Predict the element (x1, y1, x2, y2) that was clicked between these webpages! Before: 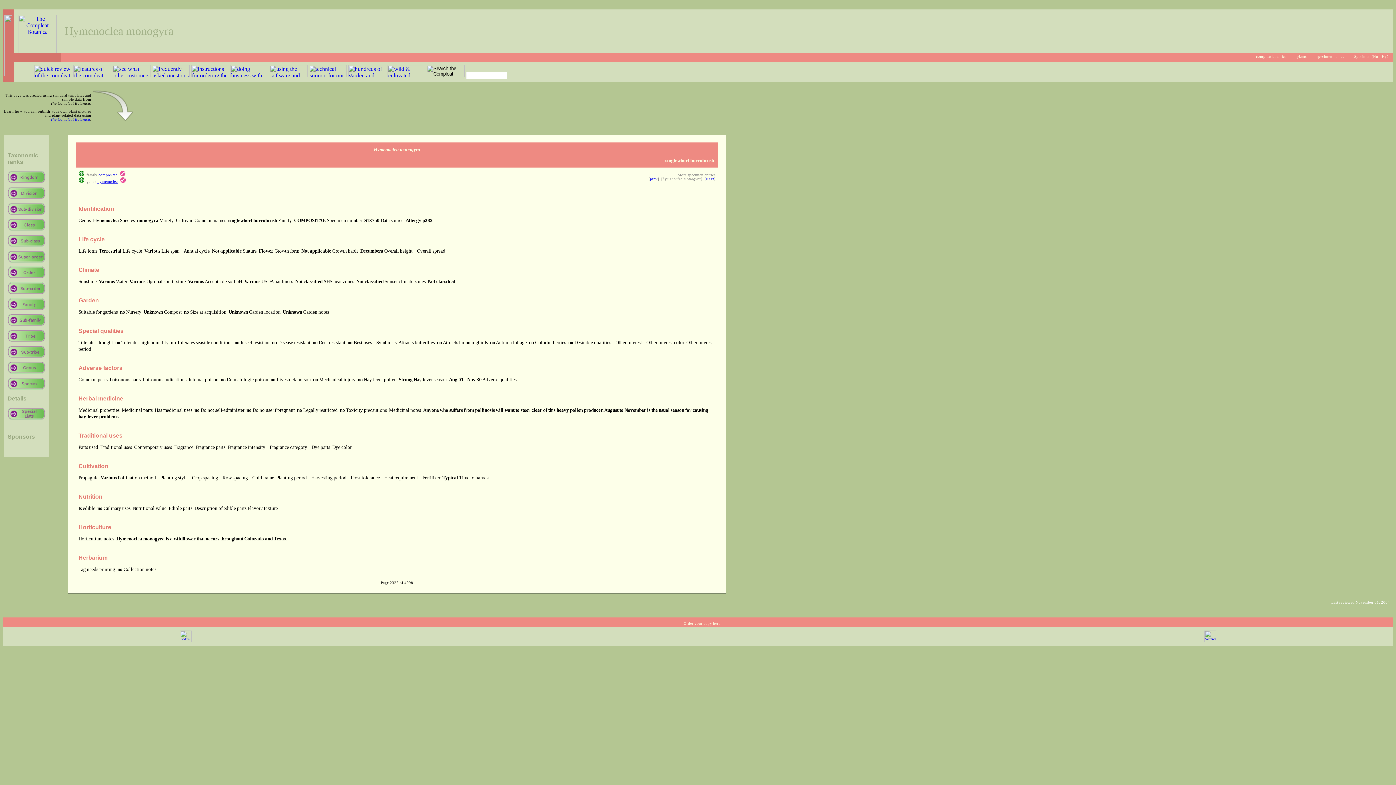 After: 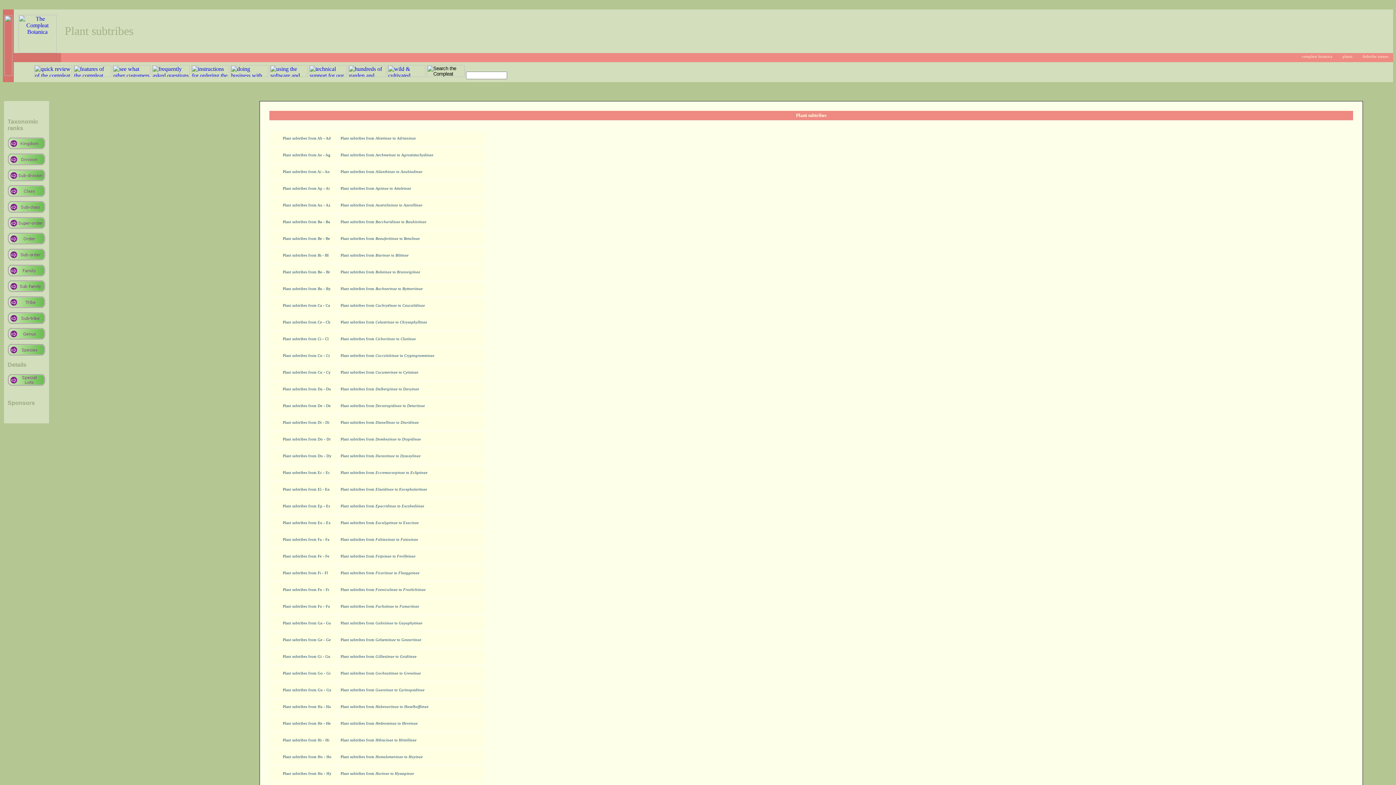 Action: bbox: (7, 354, 45, 358)